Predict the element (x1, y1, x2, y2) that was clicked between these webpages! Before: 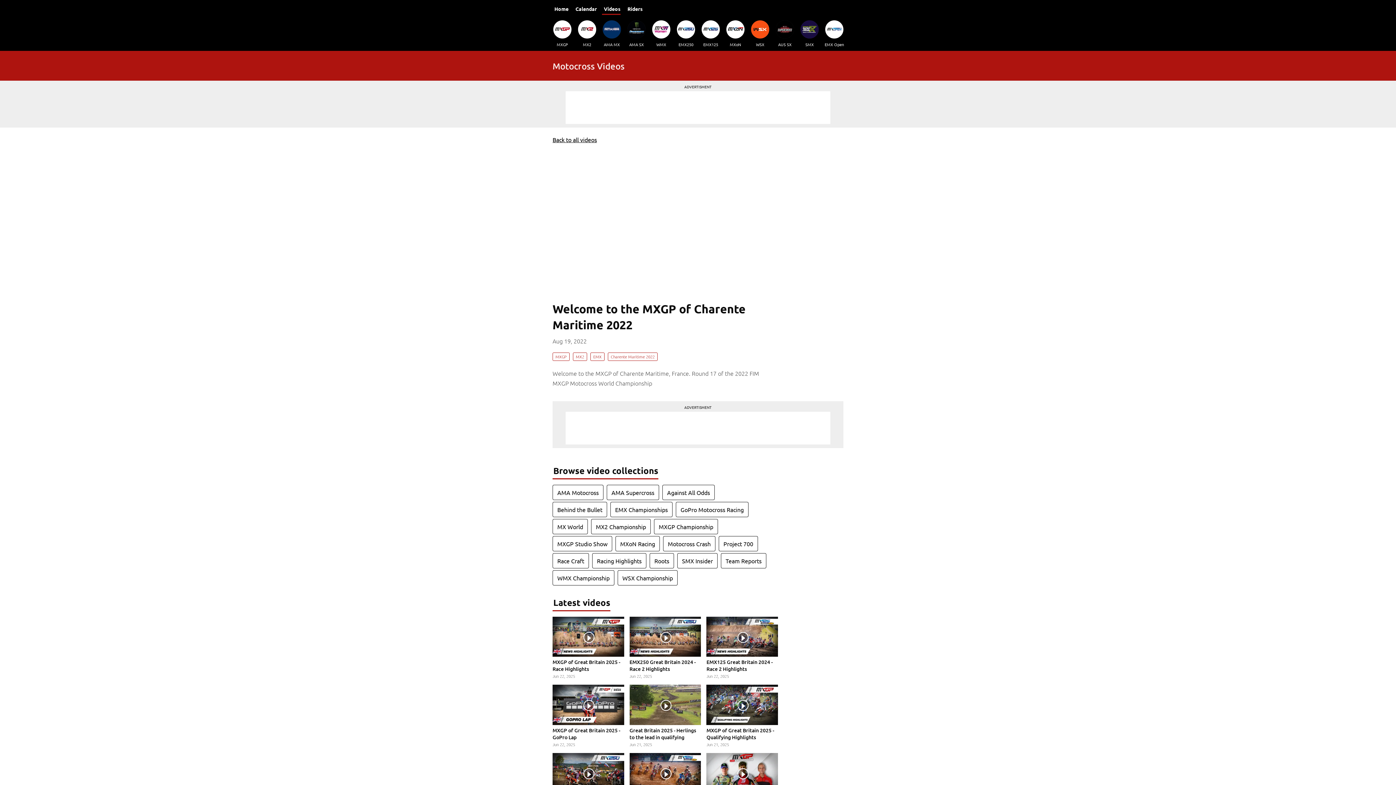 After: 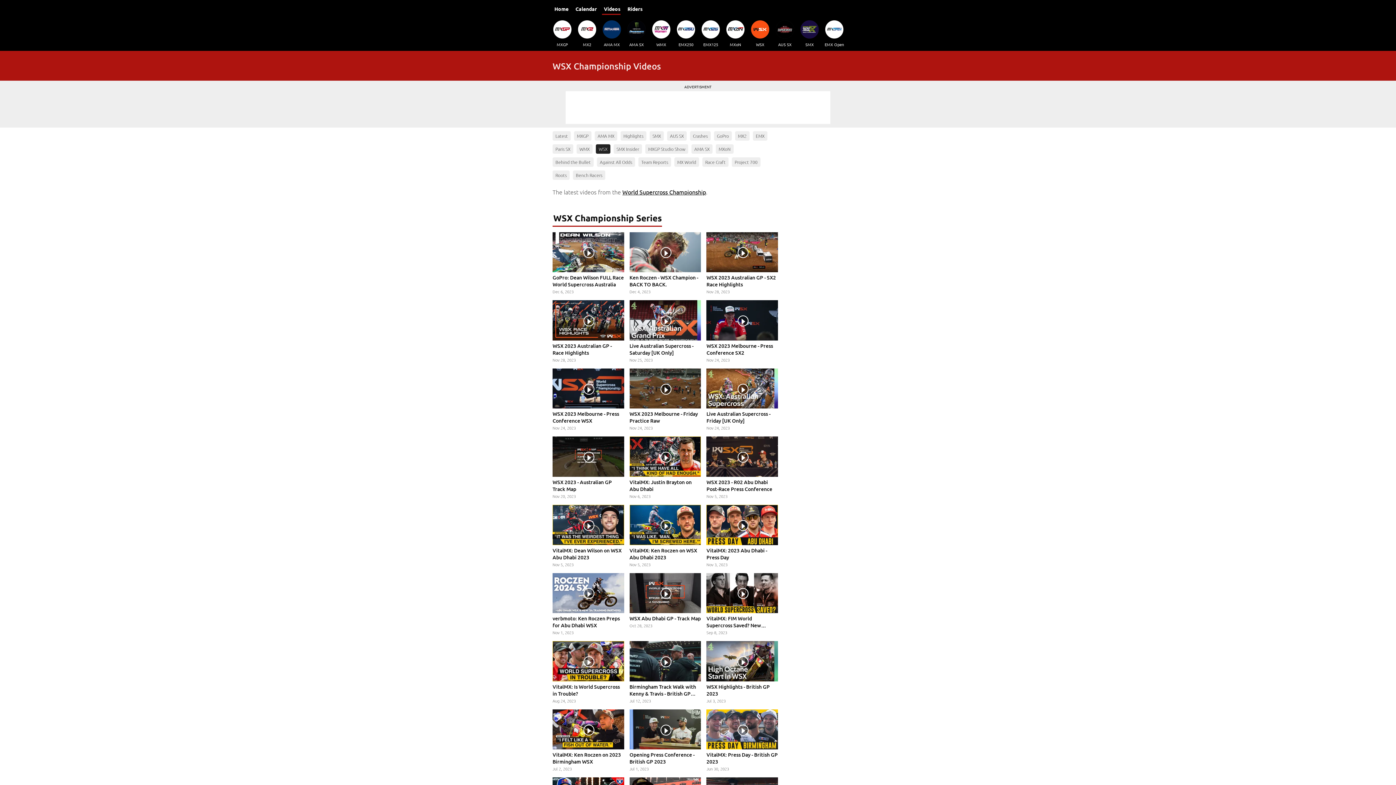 Action: bbox: (617, 570, 677, 585) label: WSX Championship